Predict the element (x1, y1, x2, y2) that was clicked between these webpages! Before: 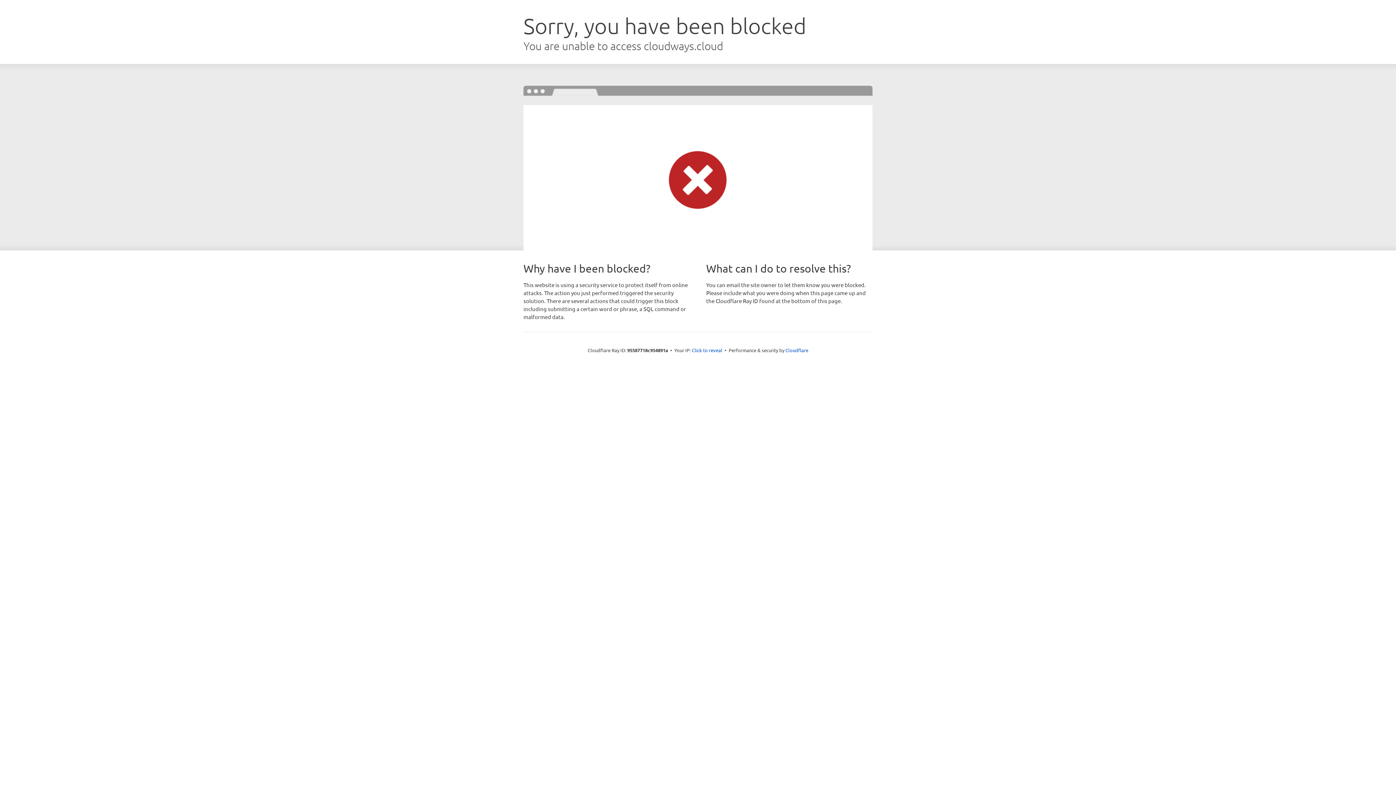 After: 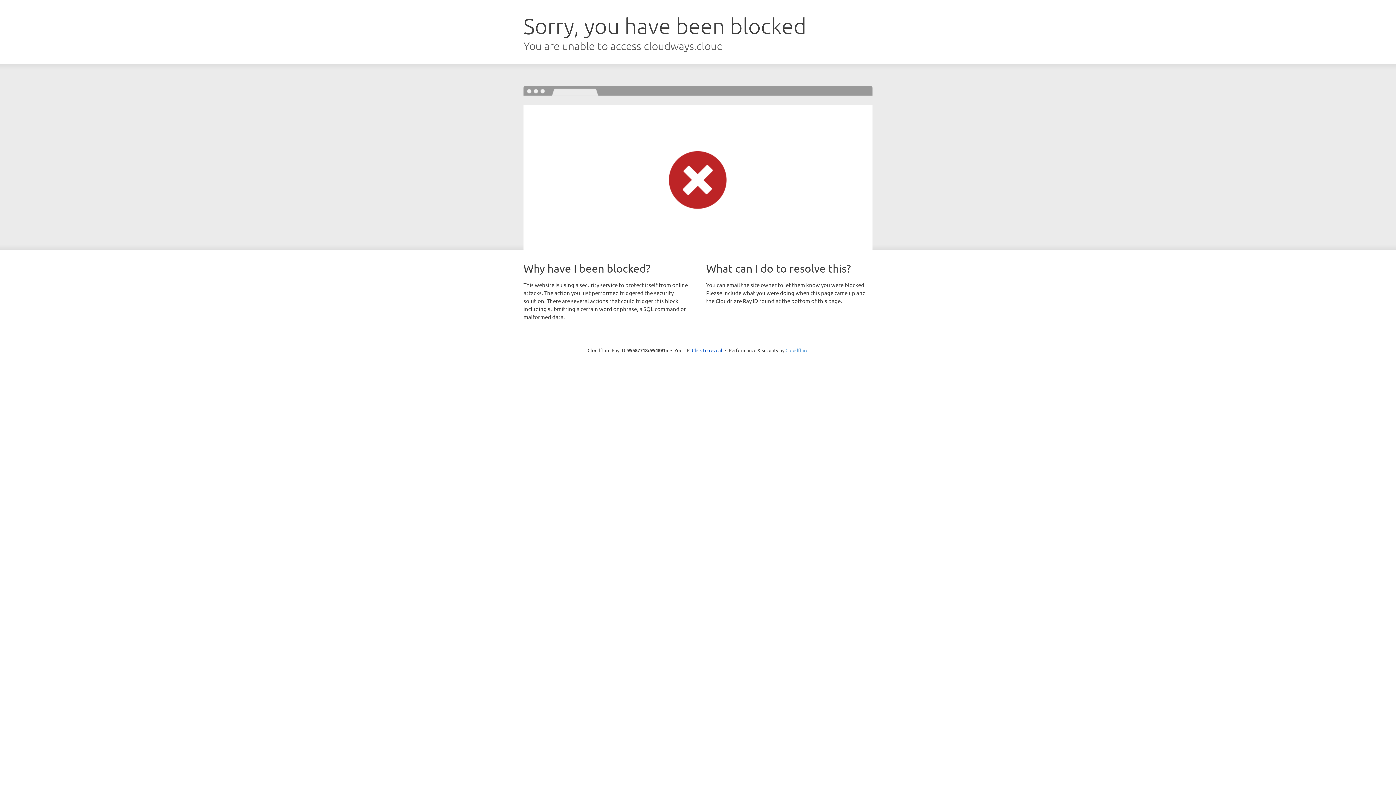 Action: bbox: (785, 347, 808, 353) label: Cloudflare